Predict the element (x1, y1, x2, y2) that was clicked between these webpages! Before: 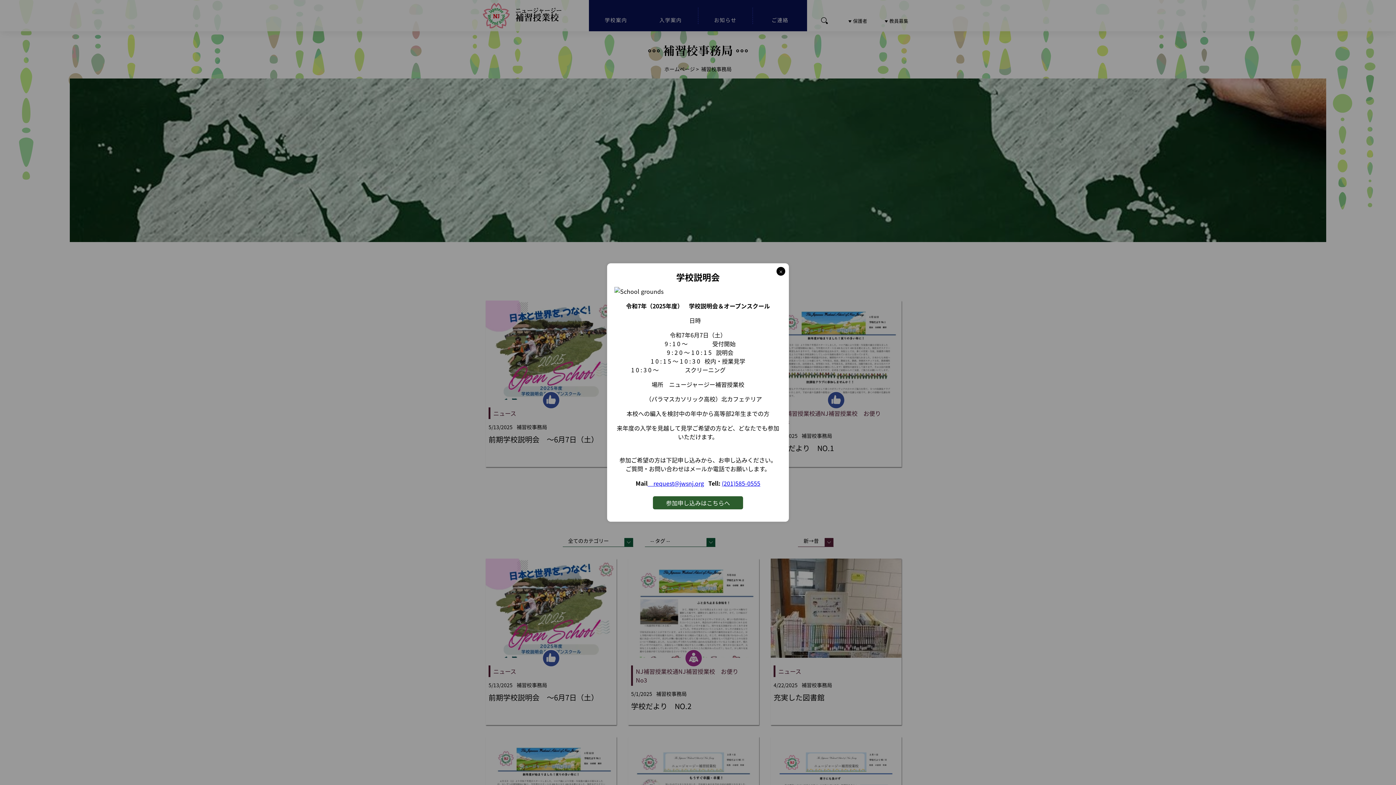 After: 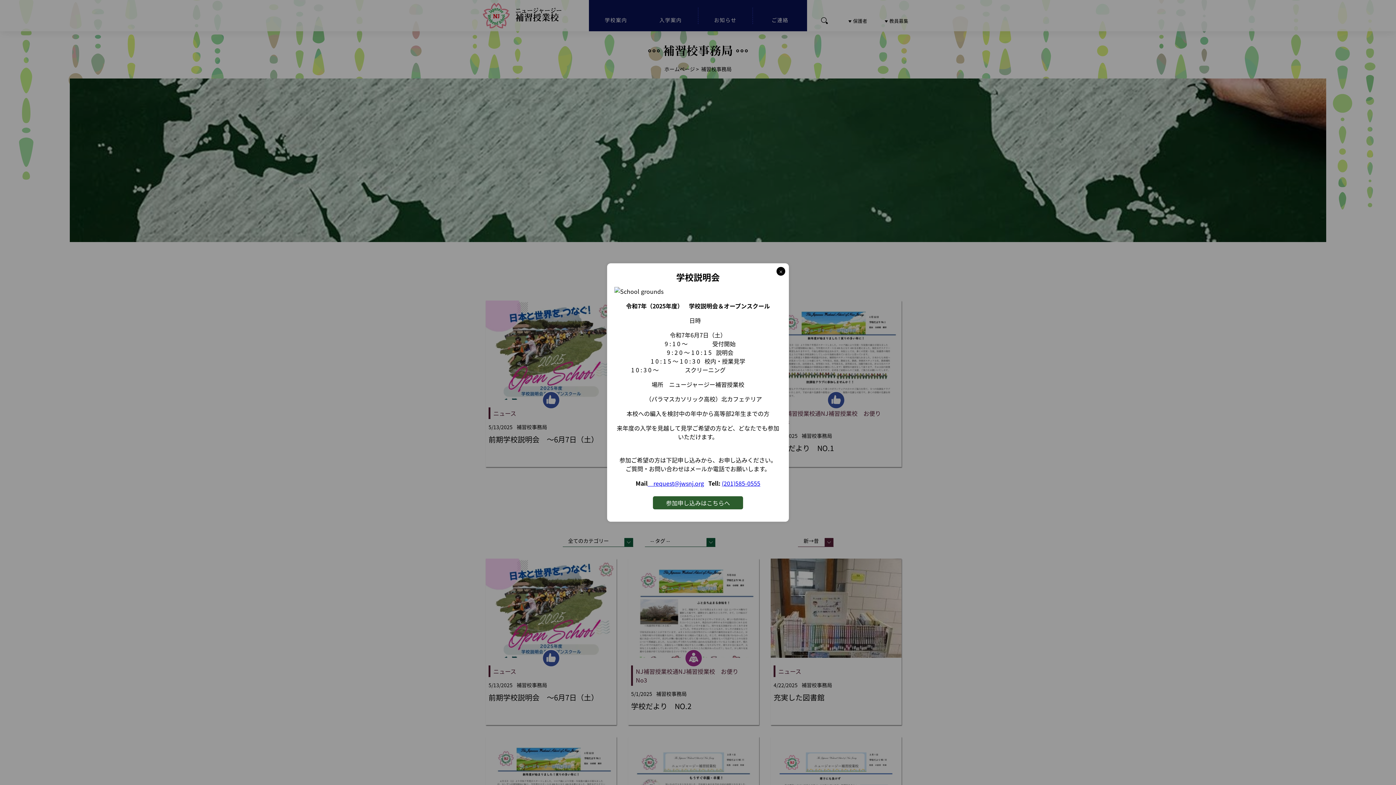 Action: label: (201)585-0555 bbox: (722, 479, 760, 487)